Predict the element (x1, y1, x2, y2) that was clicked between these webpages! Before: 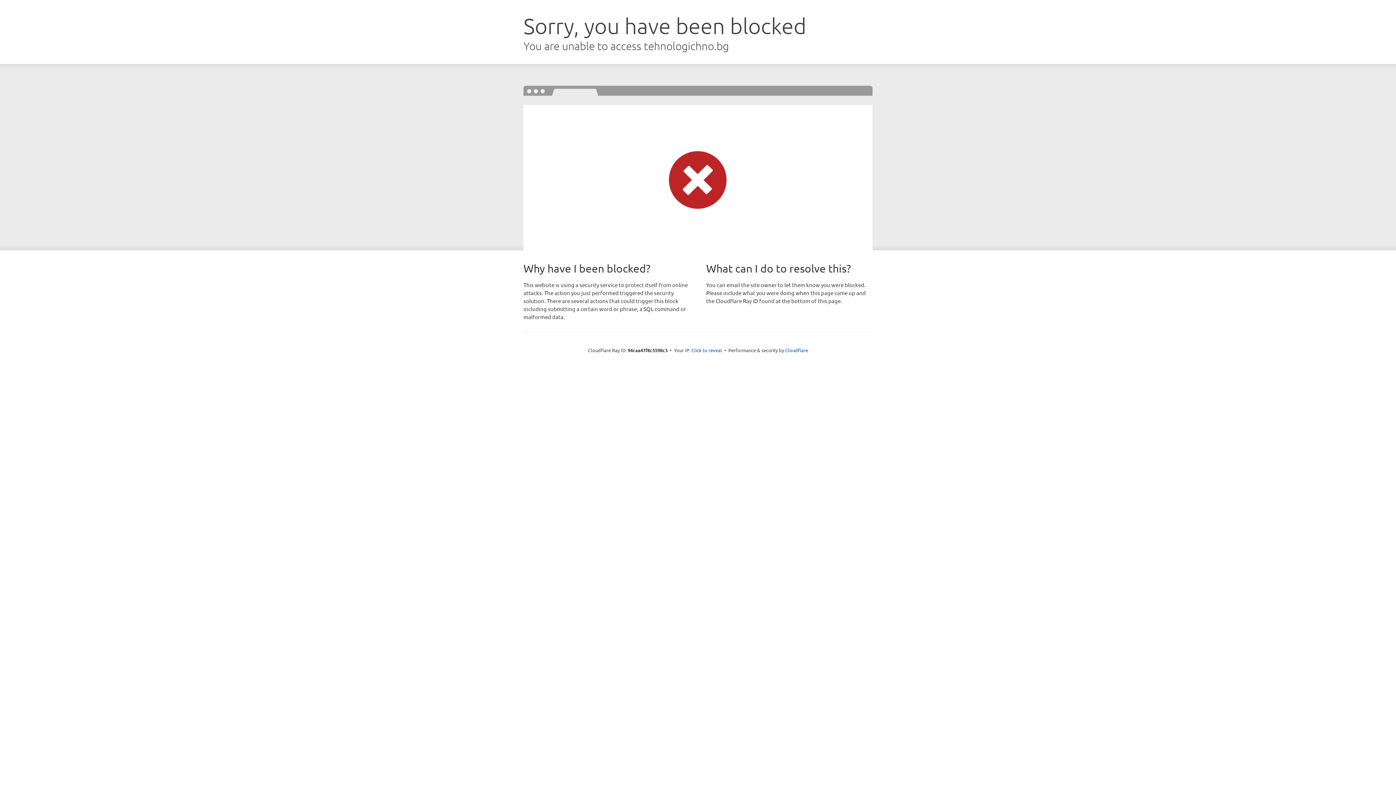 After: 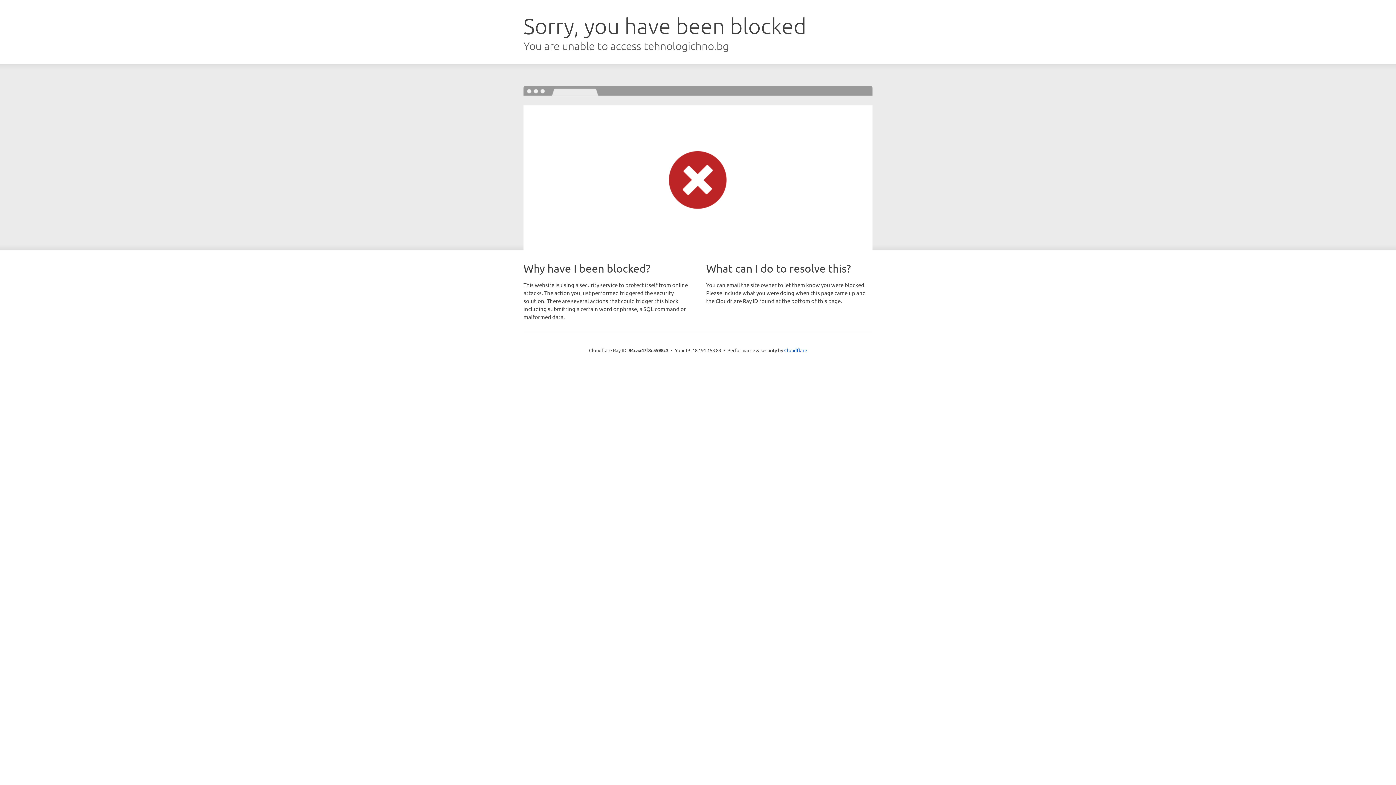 Action: bbox: (691, 346, 722, 353) label: Click to reveal